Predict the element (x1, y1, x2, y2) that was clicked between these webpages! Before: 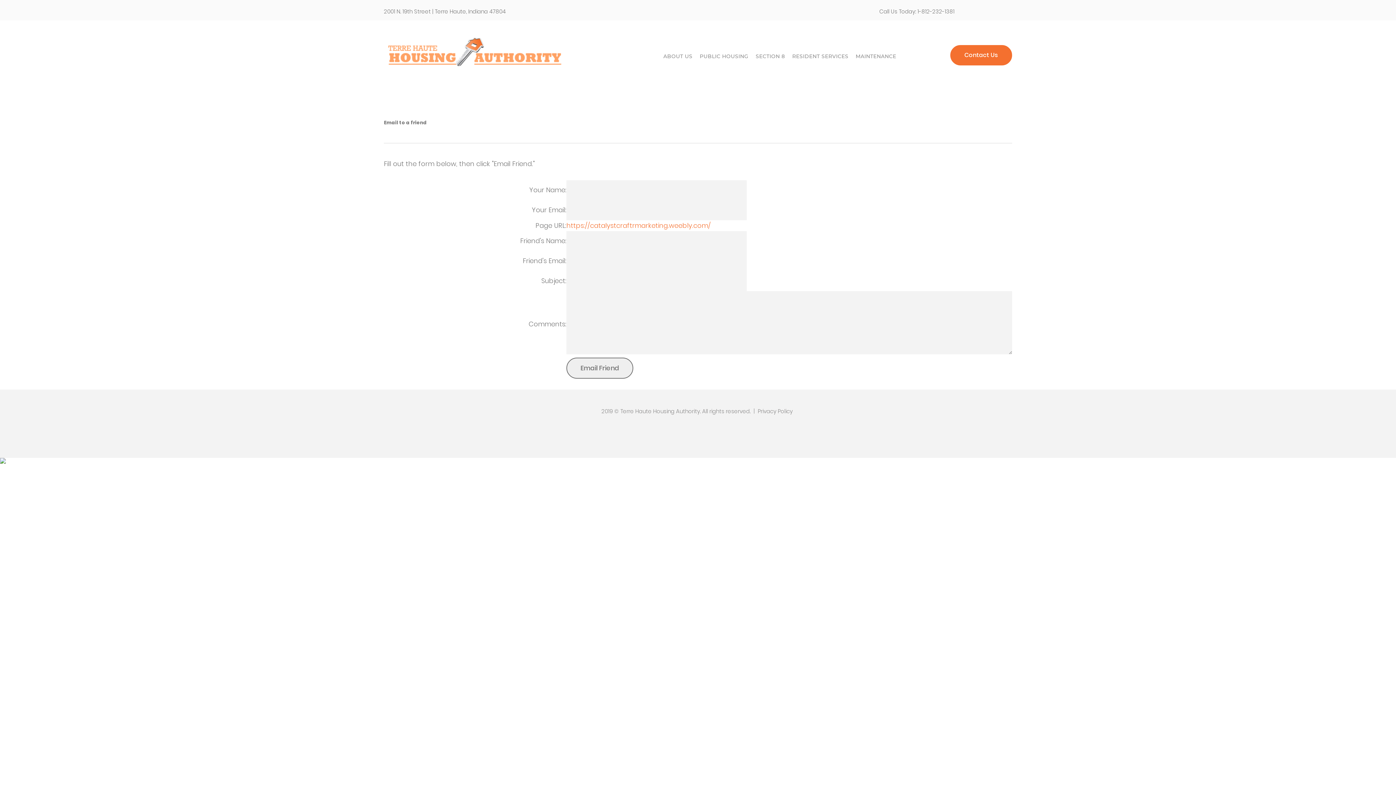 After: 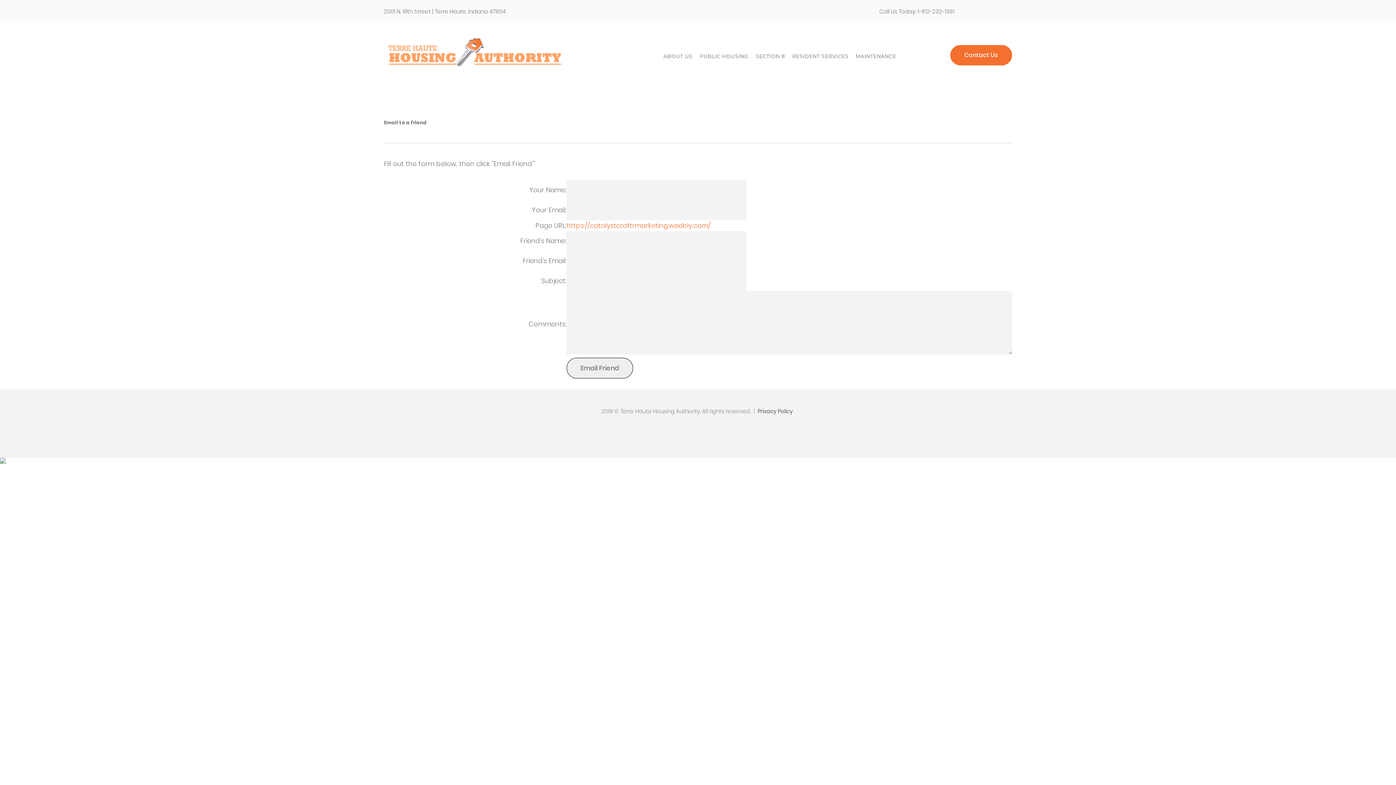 Action: label: Privacy Policy bbox: (758, 406, 792, 415)